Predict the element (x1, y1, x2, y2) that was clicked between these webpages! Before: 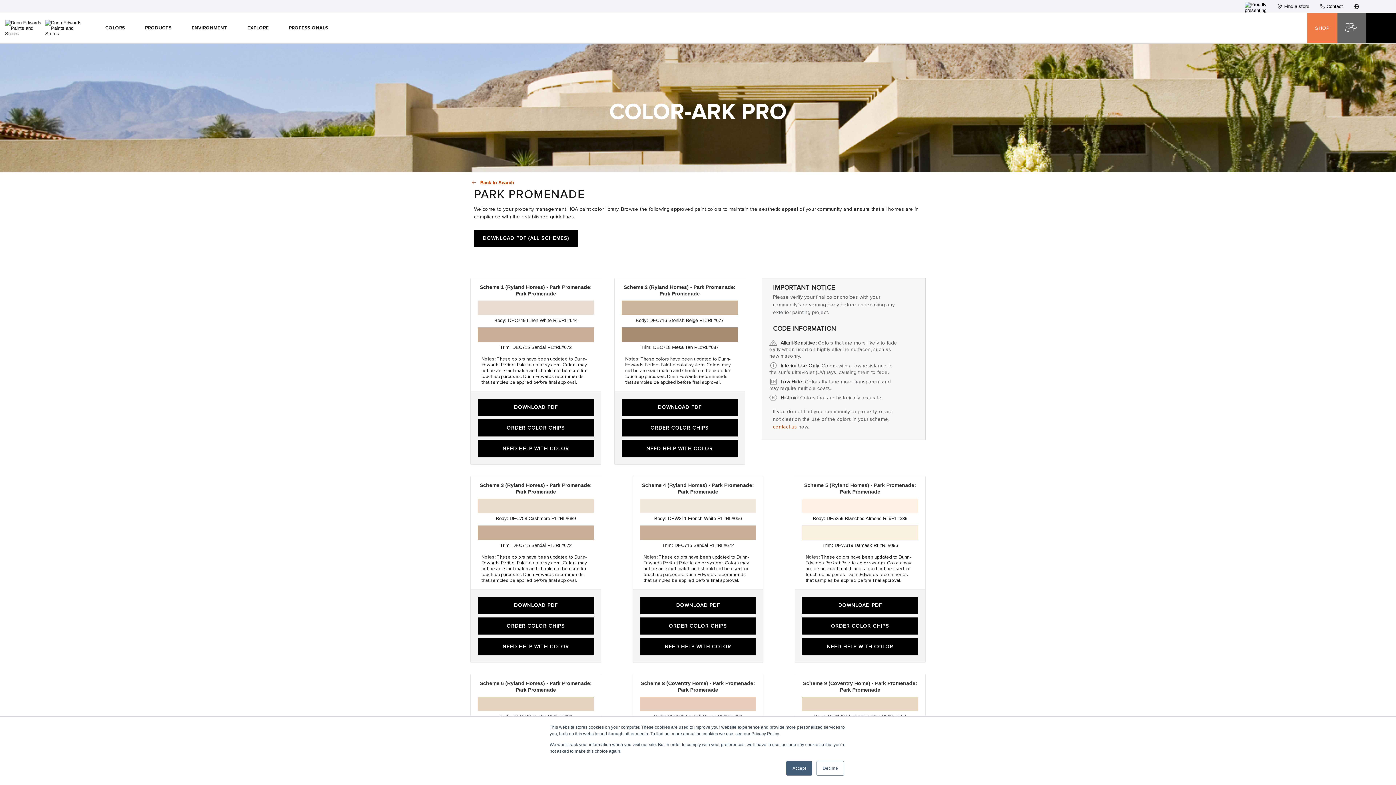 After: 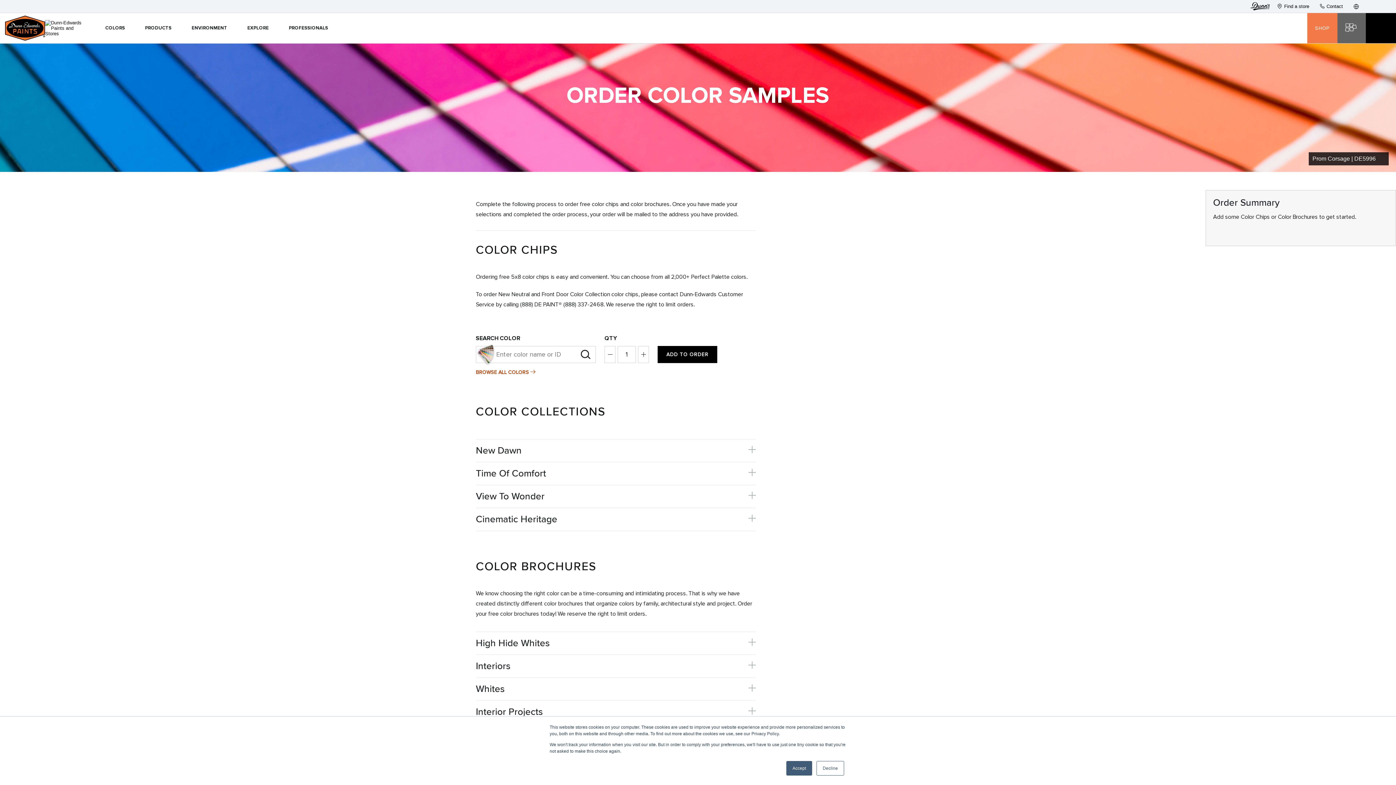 Action: label: cart icon bbox: (1336, 19, 1365, 36)